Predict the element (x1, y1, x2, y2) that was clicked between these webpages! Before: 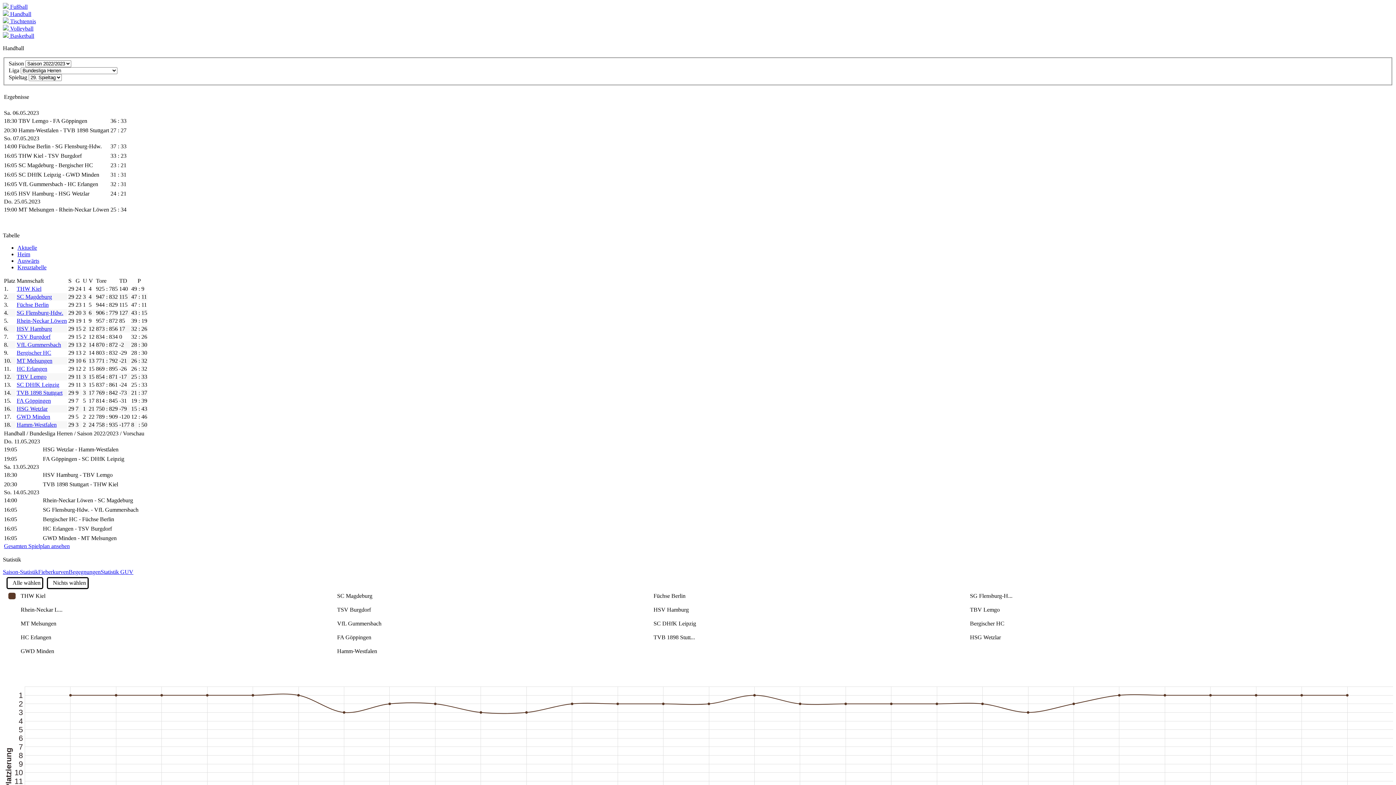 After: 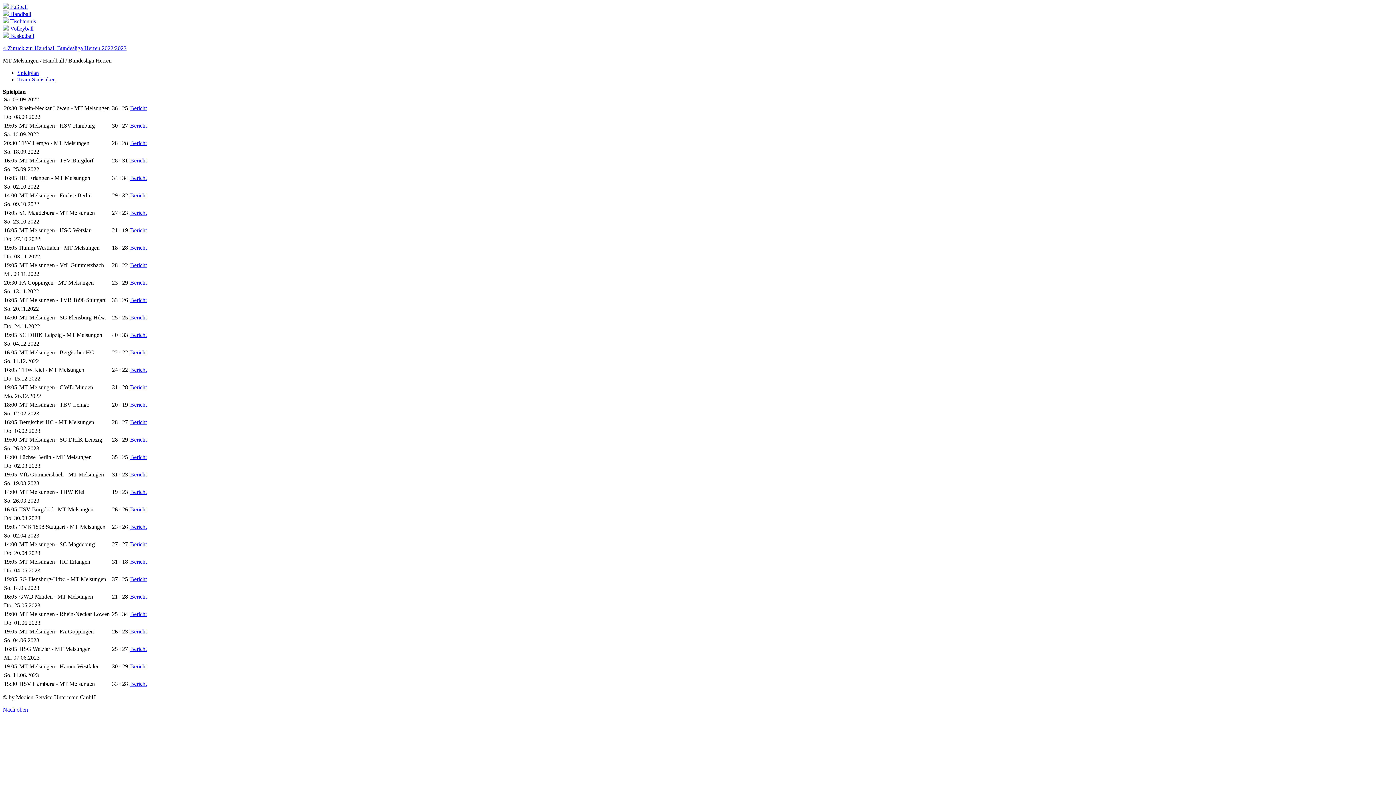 Action: label: MT Melsungen bbox: (16, 357, 52, 363)